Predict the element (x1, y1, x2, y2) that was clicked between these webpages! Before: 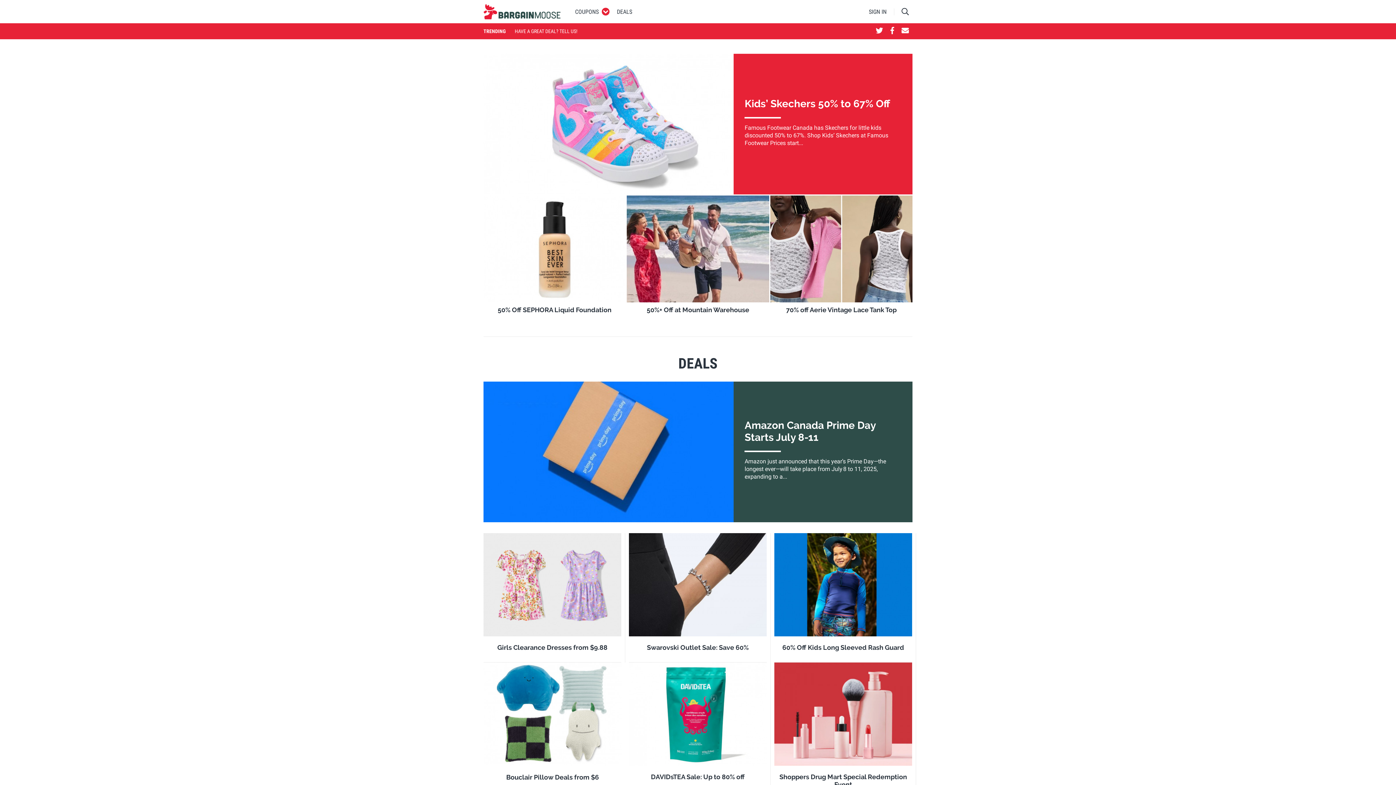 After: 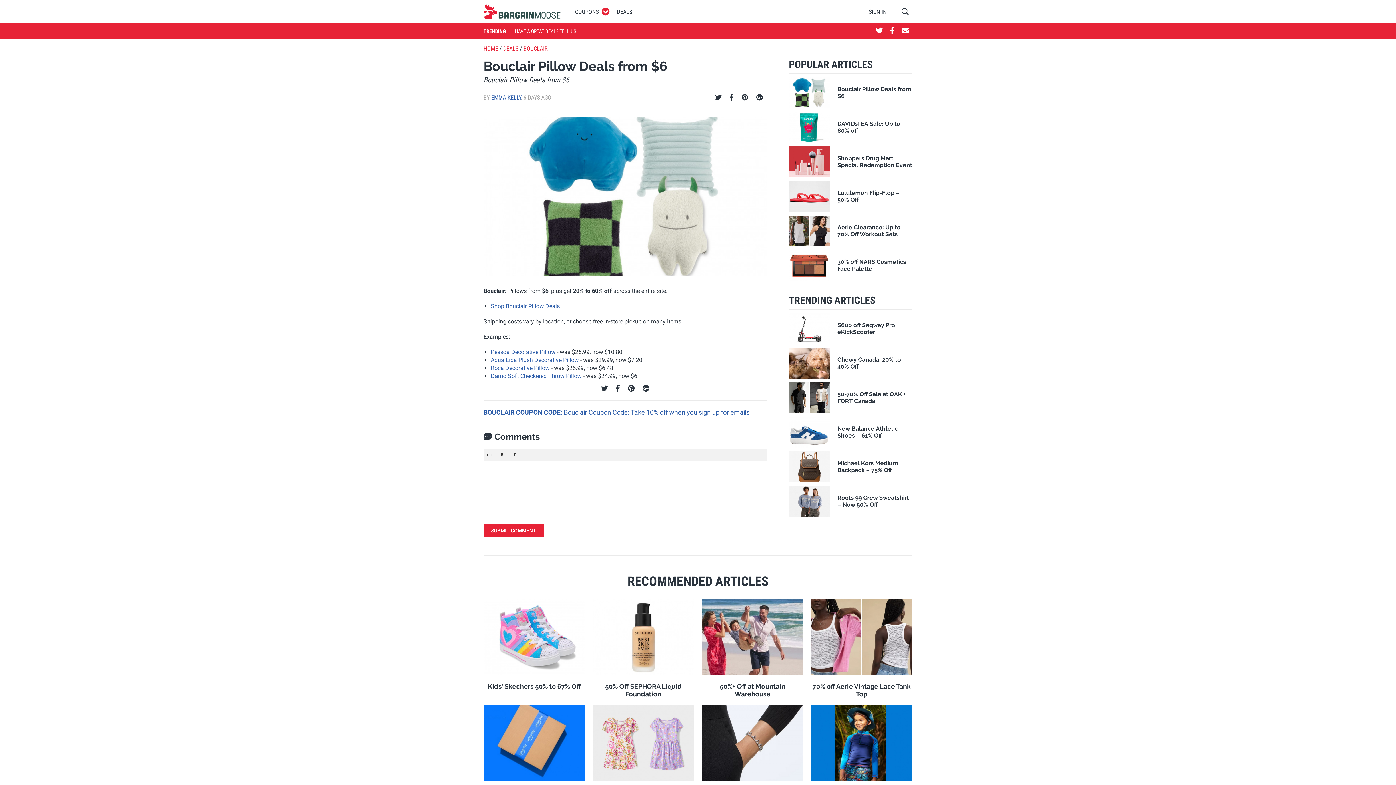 Action: label: Bouclair Pillow Deals from $6 bbox: (483, 662, 621, 788)